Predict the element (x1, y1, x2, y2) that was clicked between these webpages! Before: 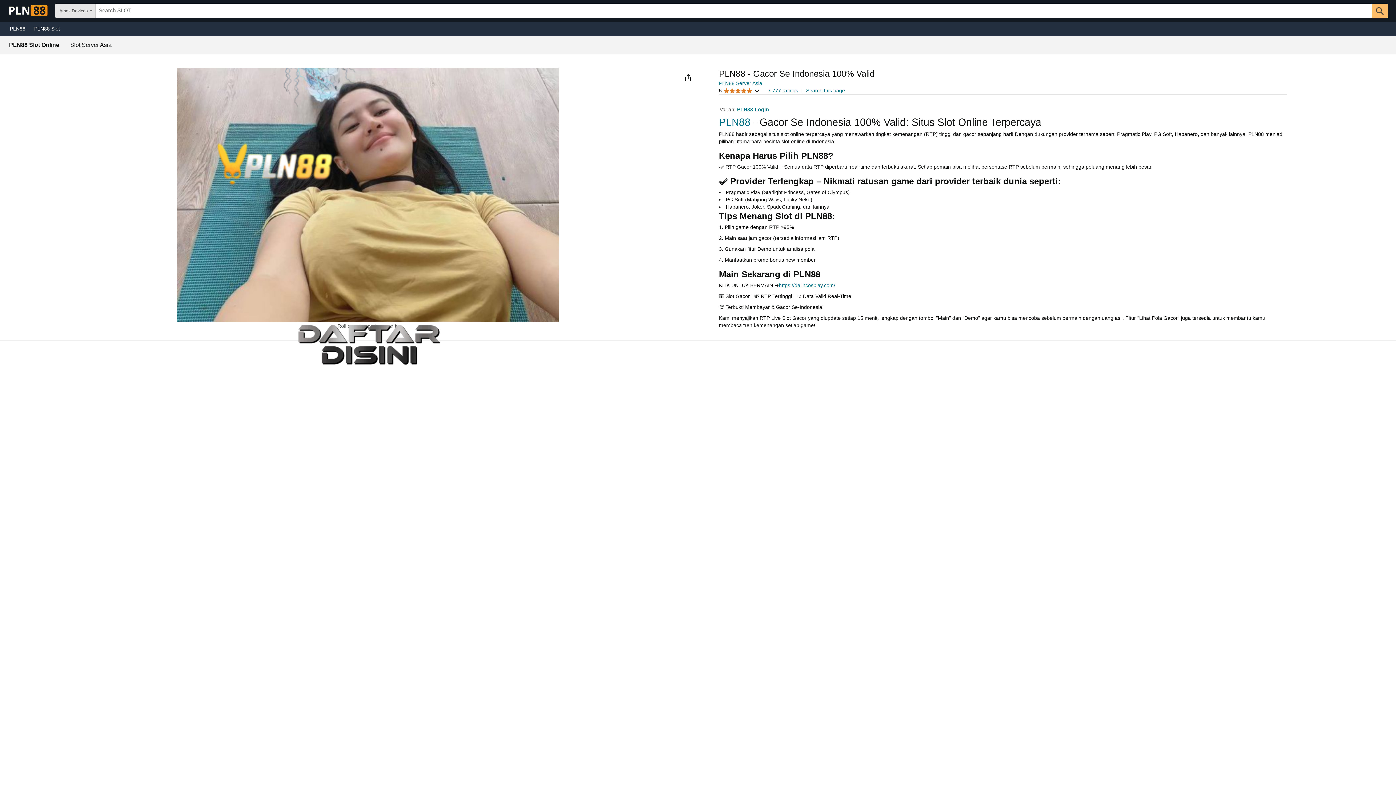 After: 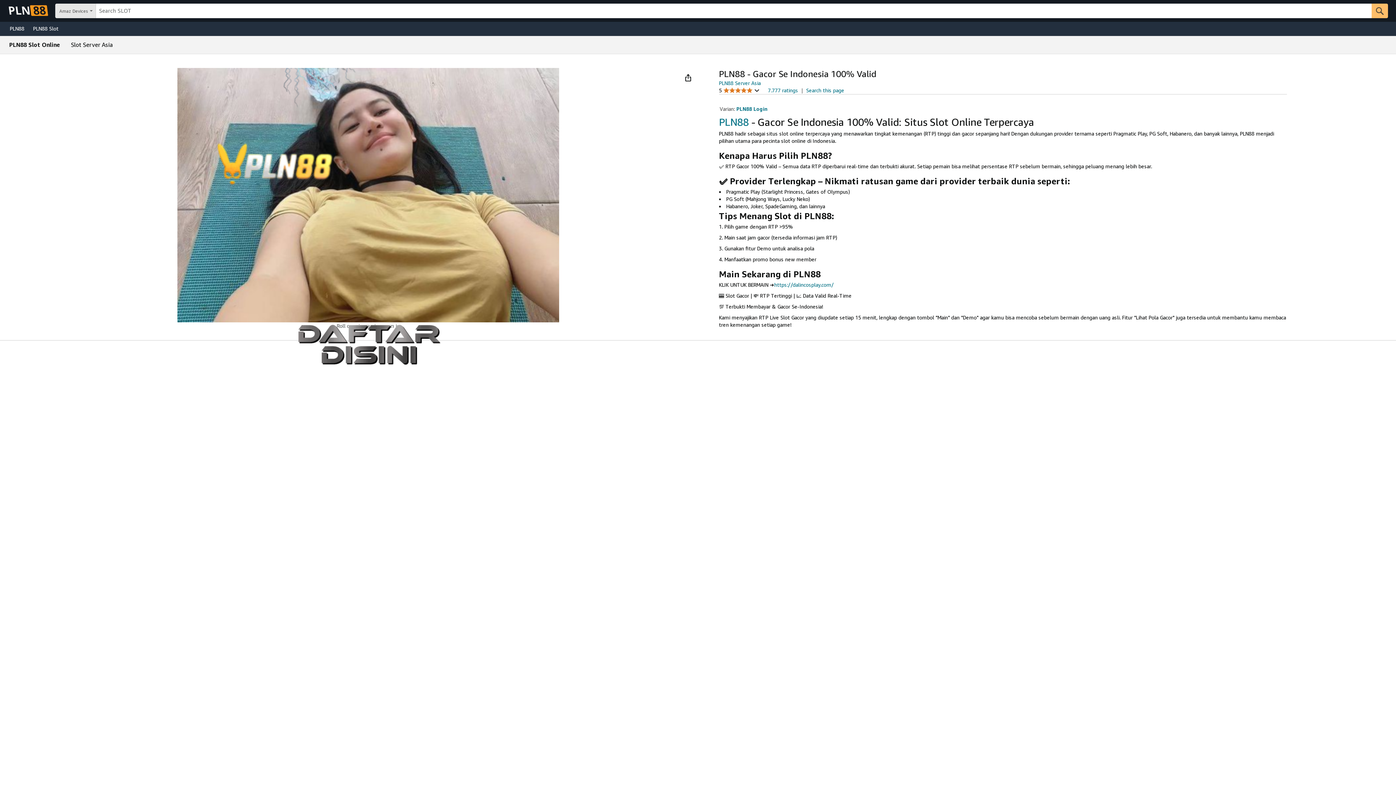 Action: label: PLN88 Slot Online bbox: (9, 42, 59, 48)